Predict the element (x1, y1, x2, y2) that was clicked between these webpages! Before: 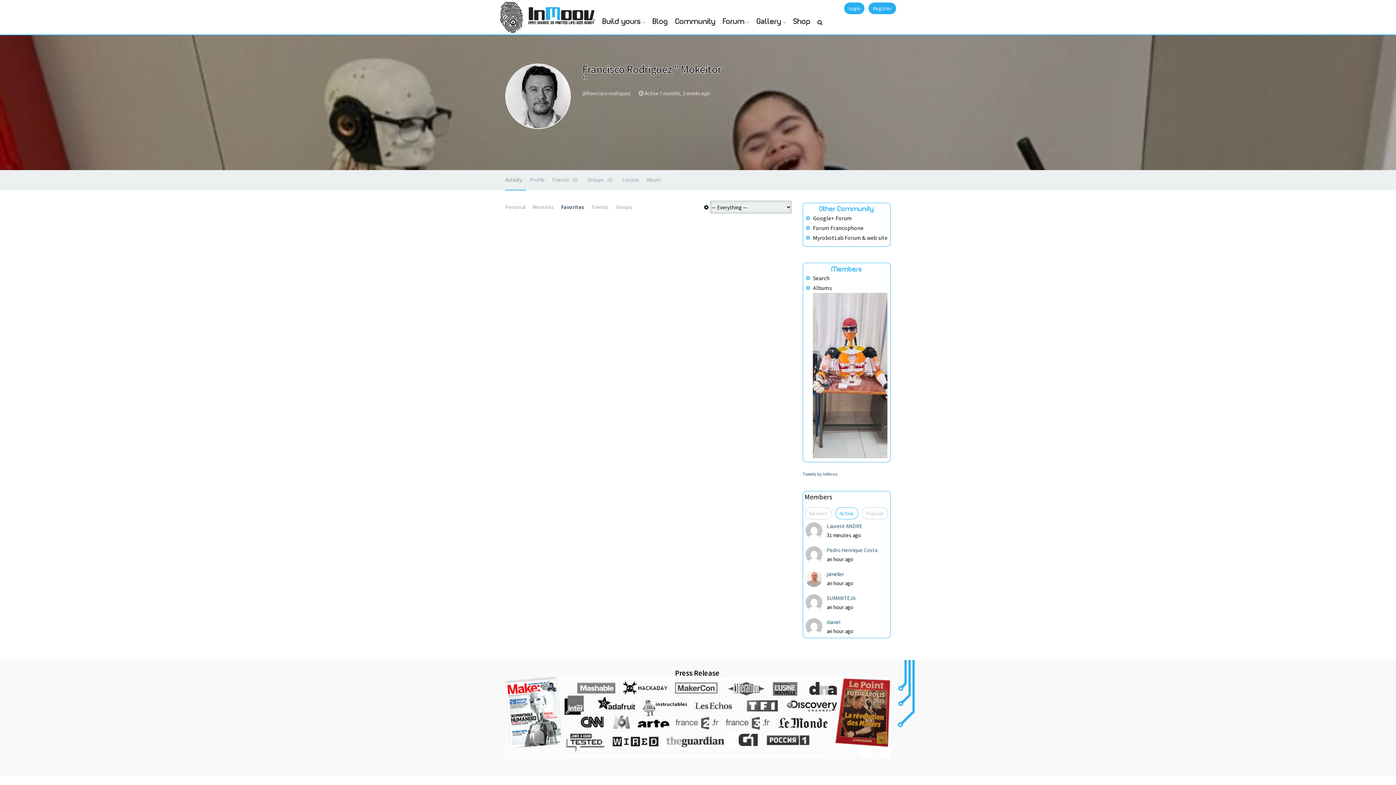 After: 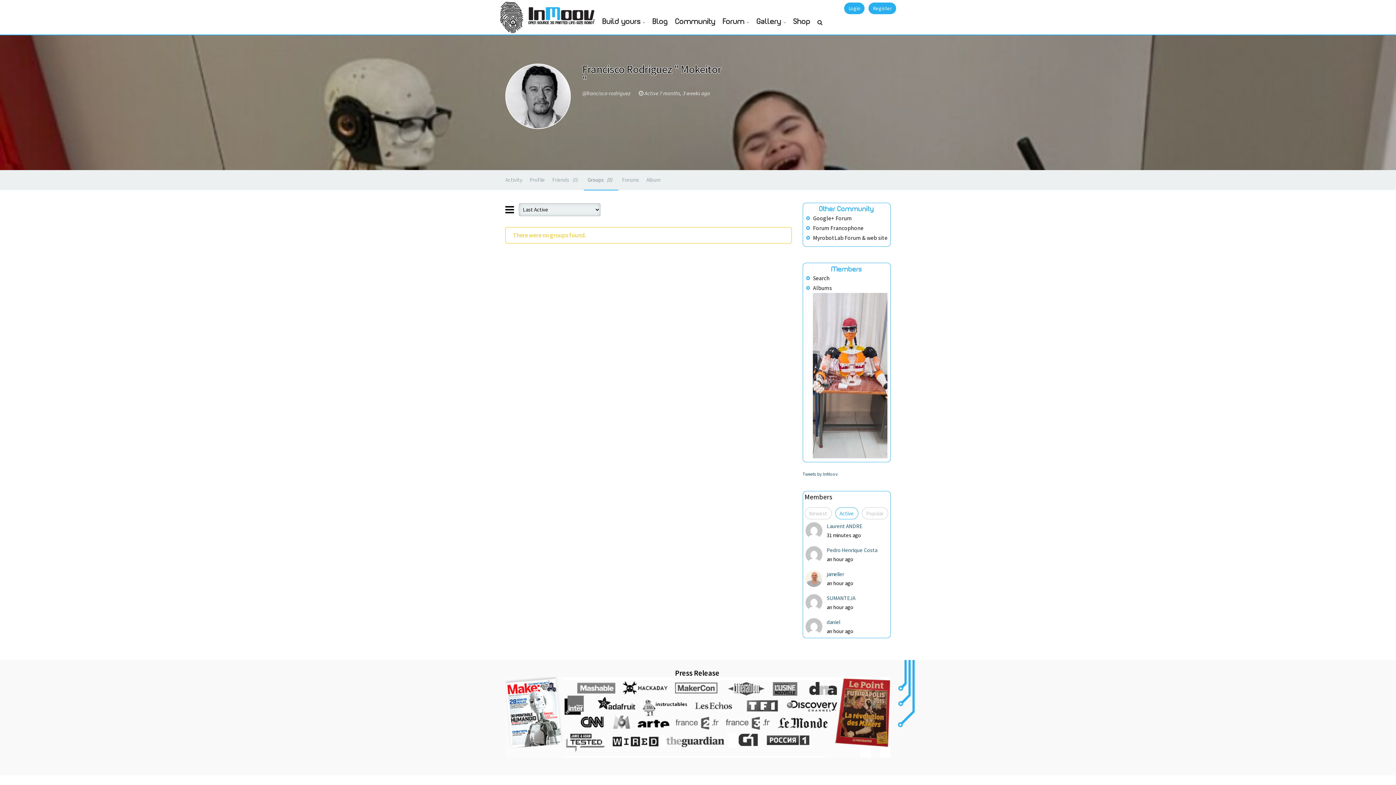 Action: bbox: (584, 170, 618, 189) label: Groups 0